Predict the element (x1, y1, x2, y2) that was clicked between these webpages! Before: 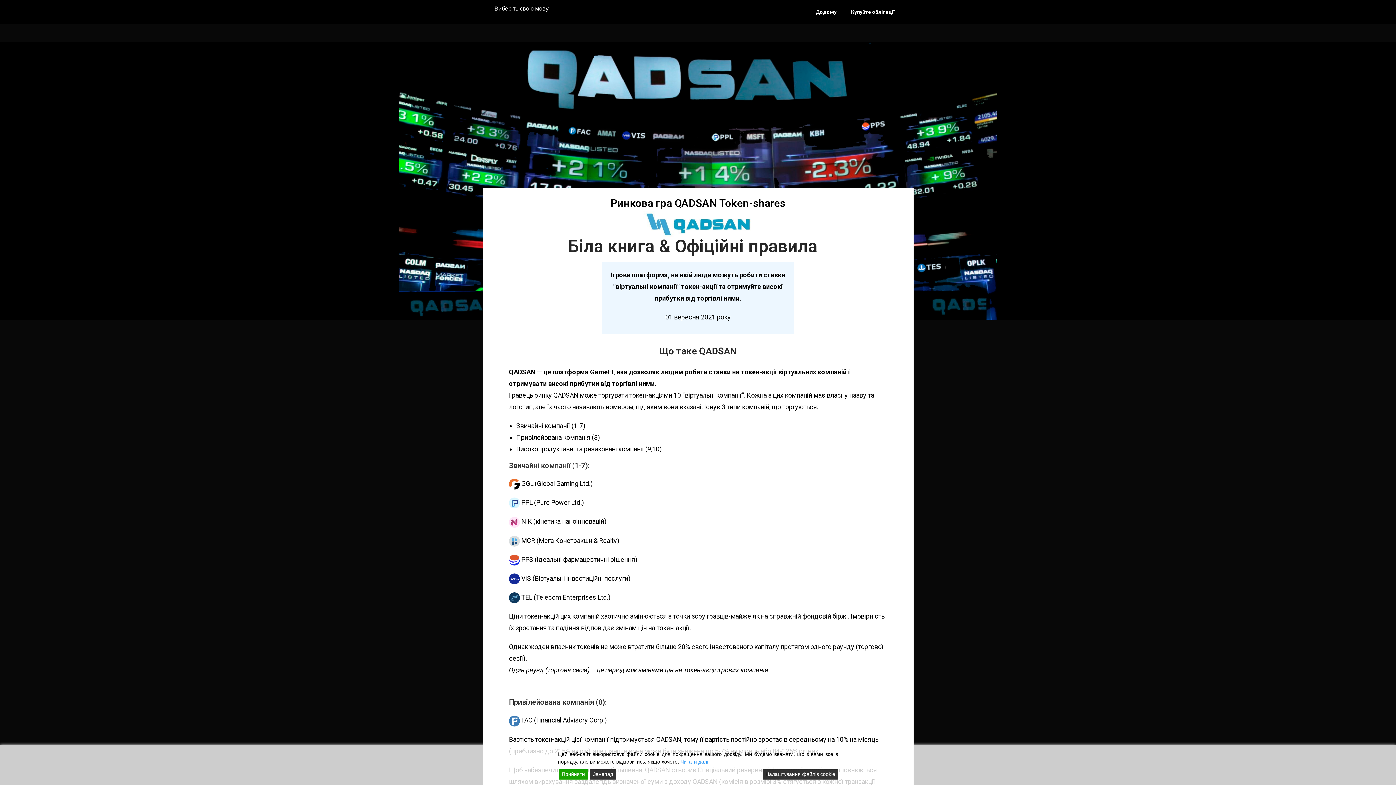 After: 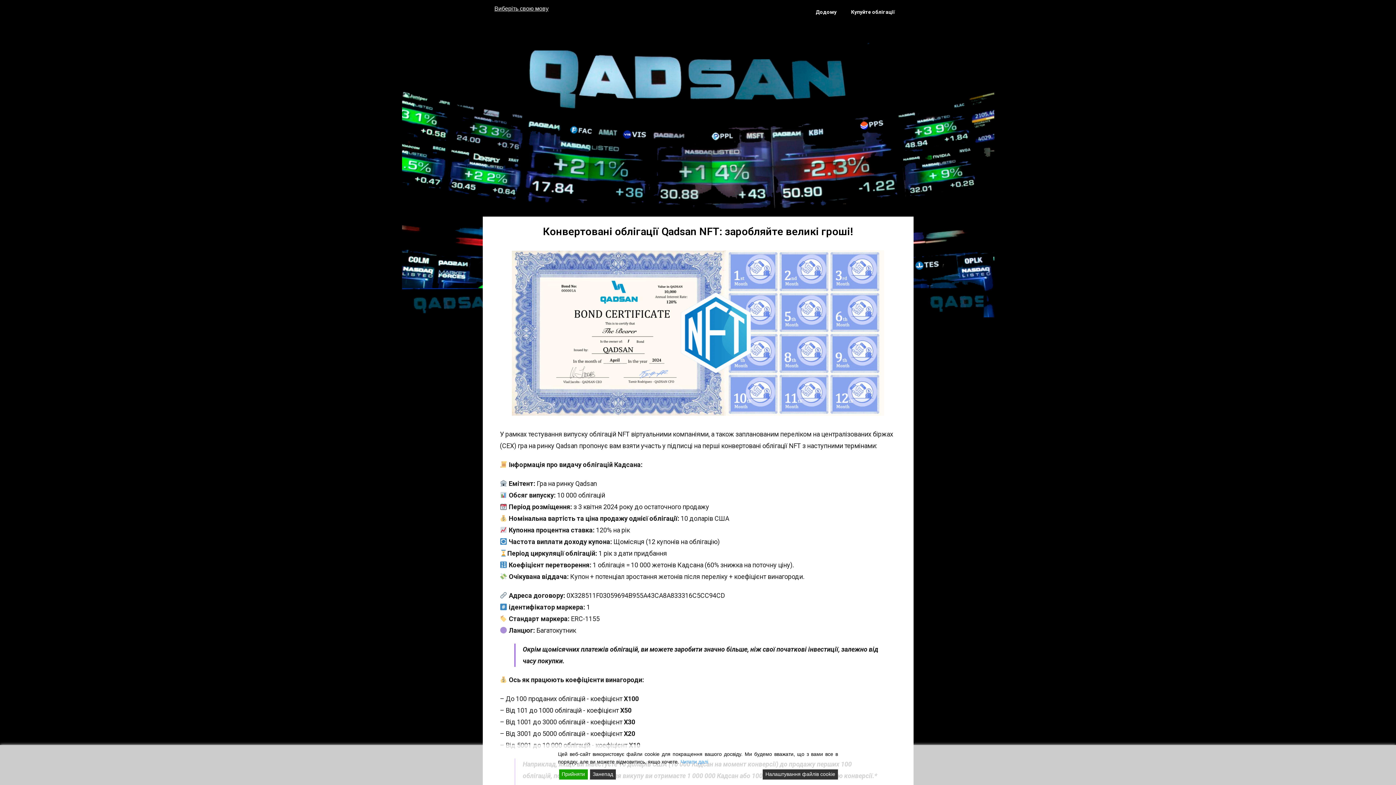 Action: bbox: (844, 3, 901, 20) label: Купуйте облігації